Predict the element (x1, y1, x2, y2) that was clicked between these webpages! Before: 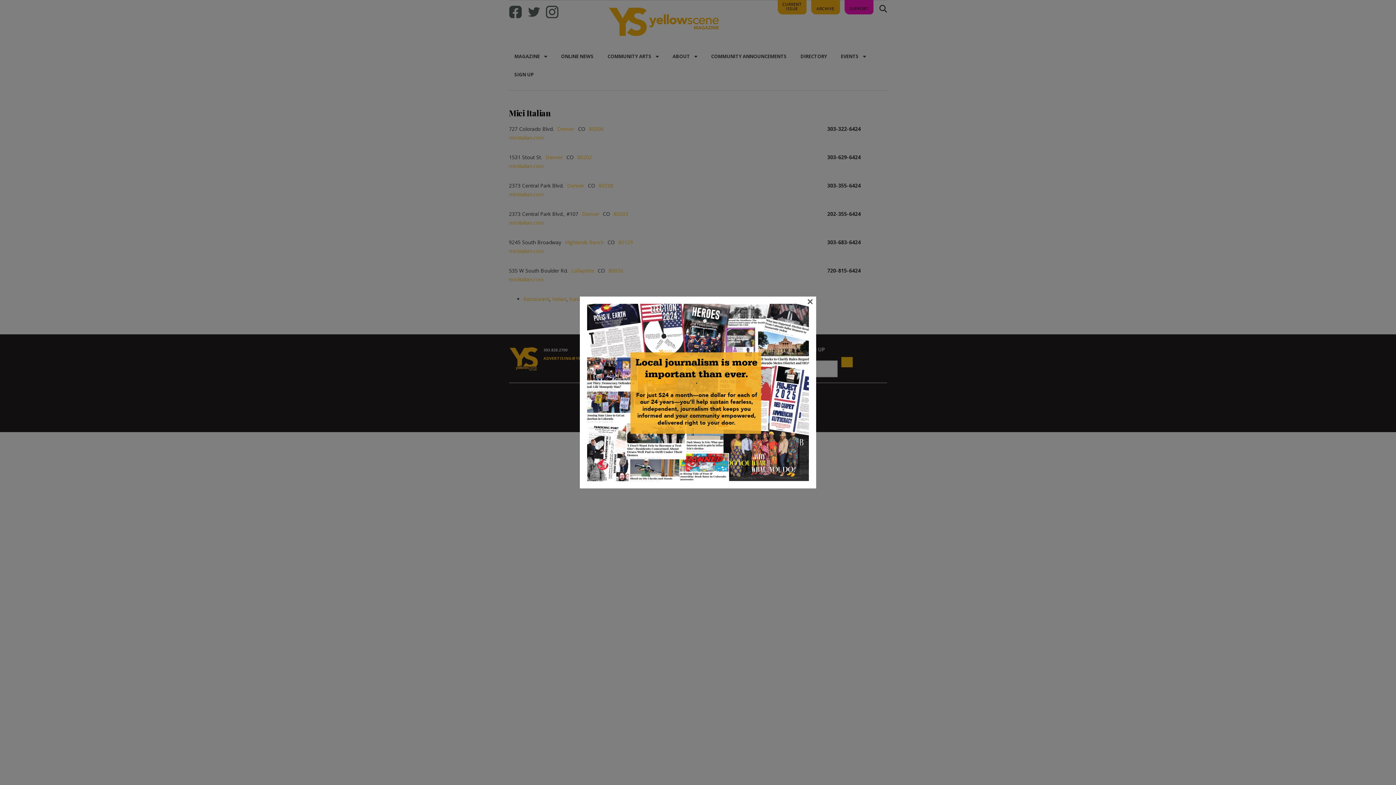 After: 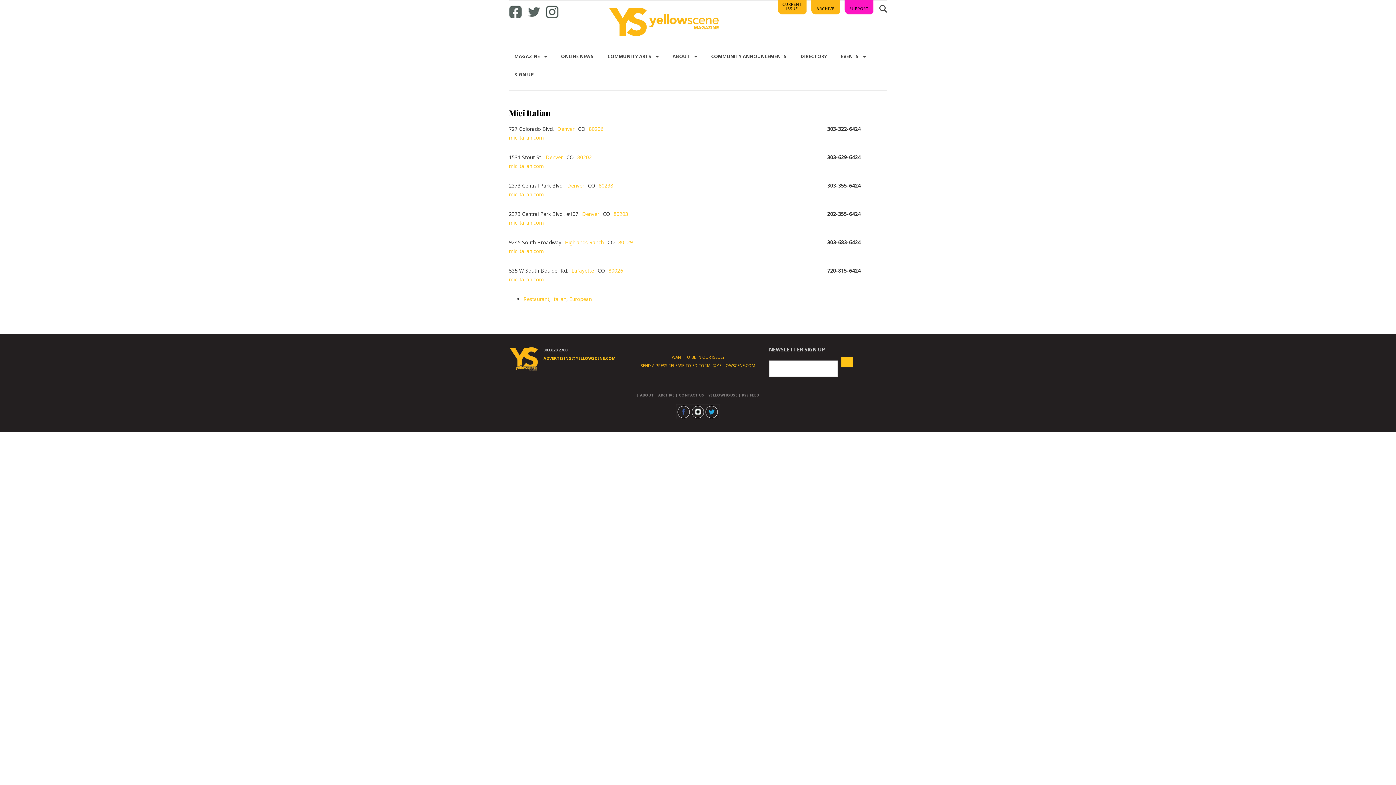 Action: label: × bbox: (807, 298, 813, 303)